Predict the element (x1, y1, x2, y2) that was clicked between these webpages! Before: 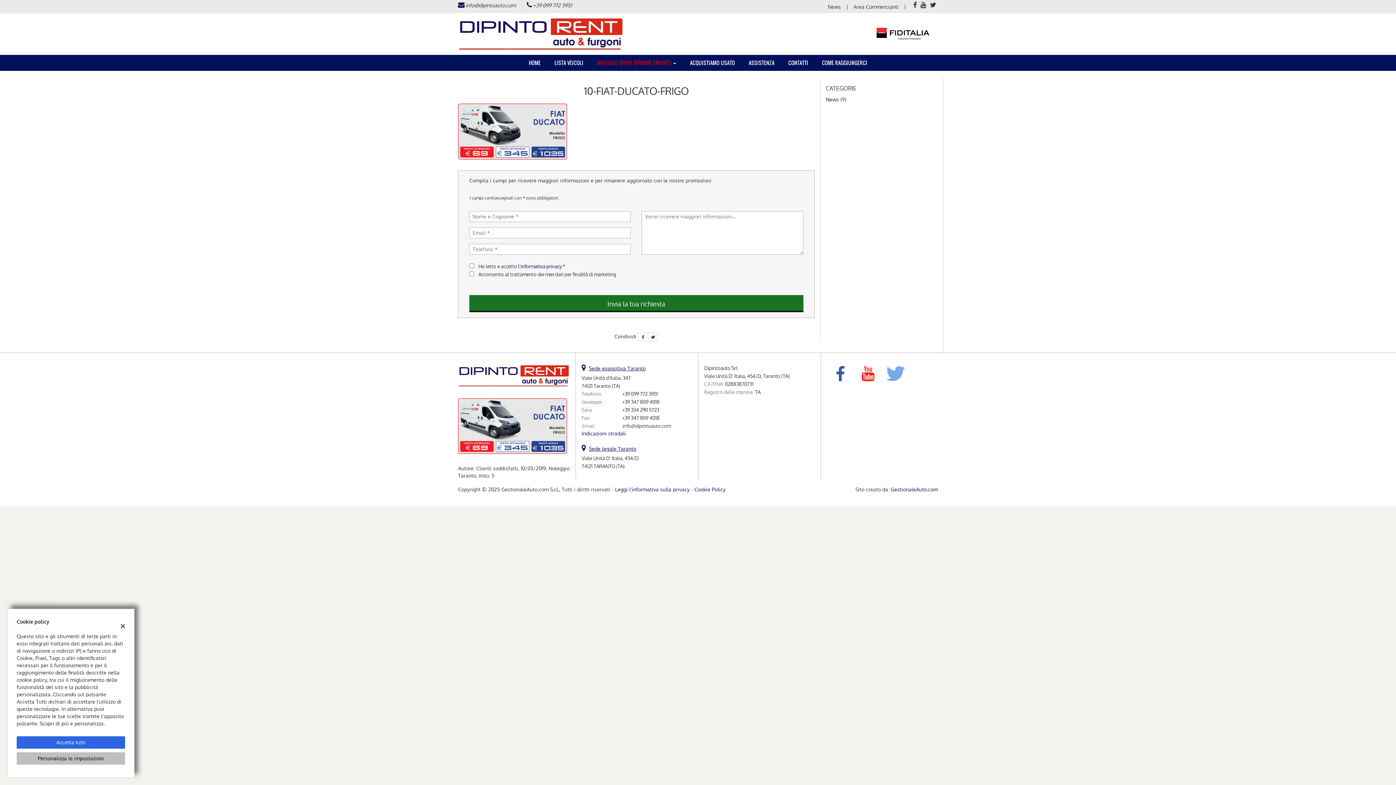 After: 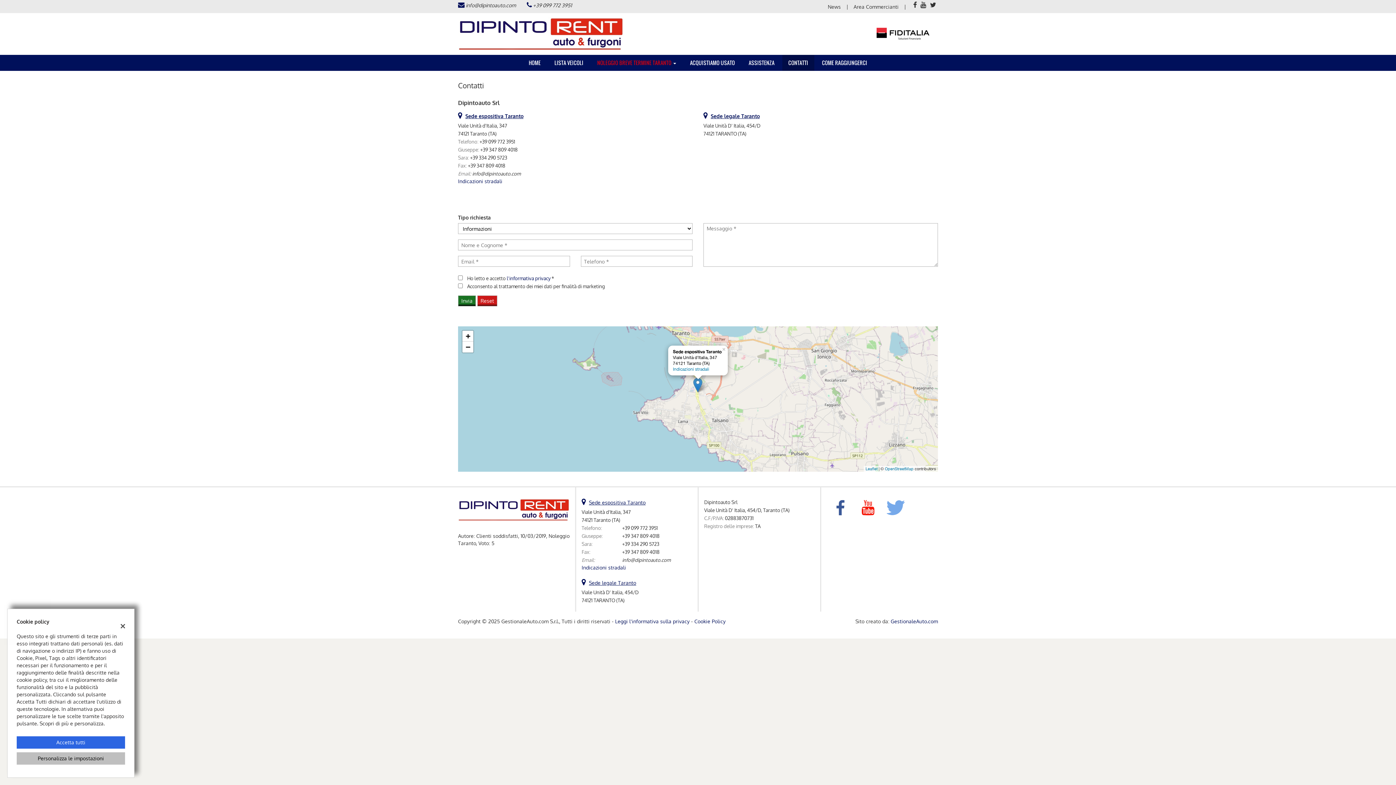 Action: bbox: (589, 445, 636, 451) label: Sede legale Taranto